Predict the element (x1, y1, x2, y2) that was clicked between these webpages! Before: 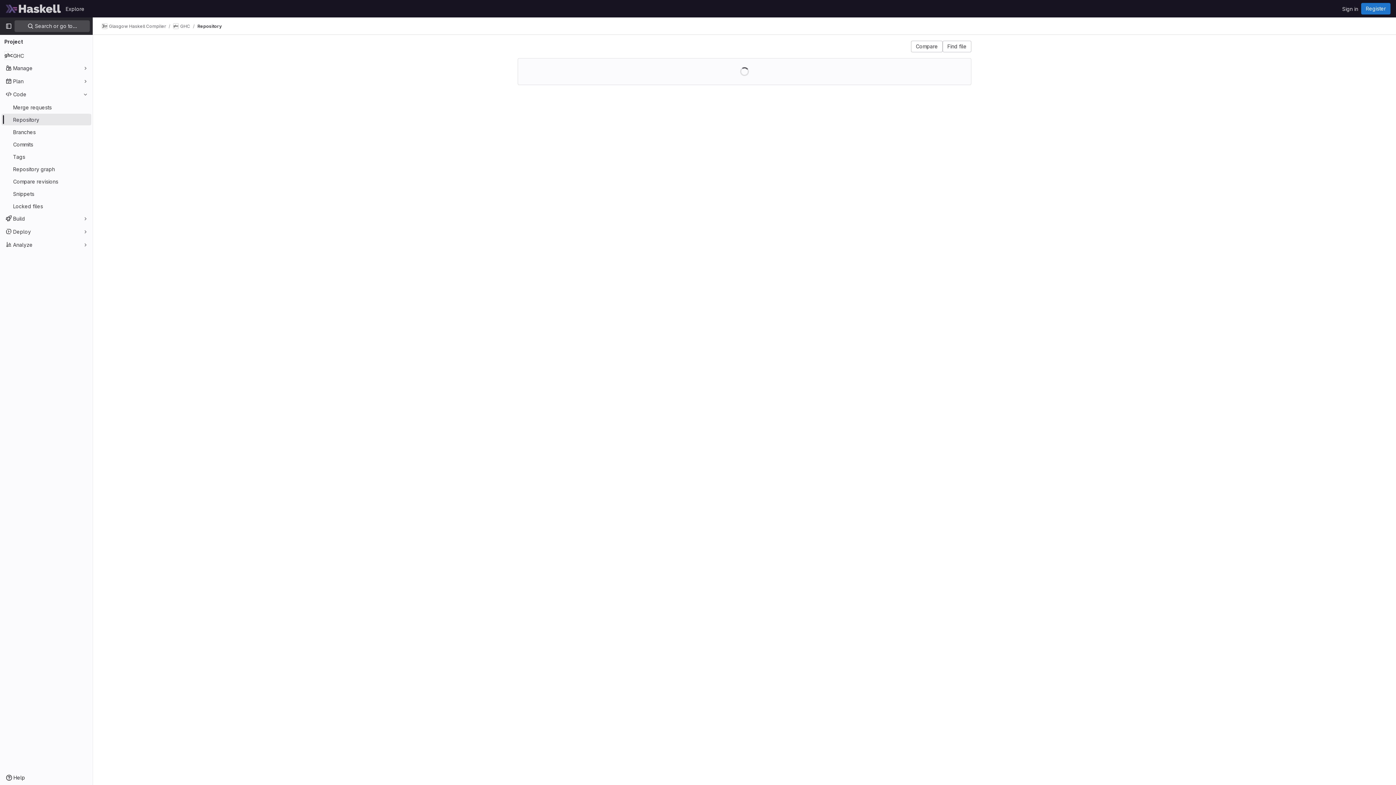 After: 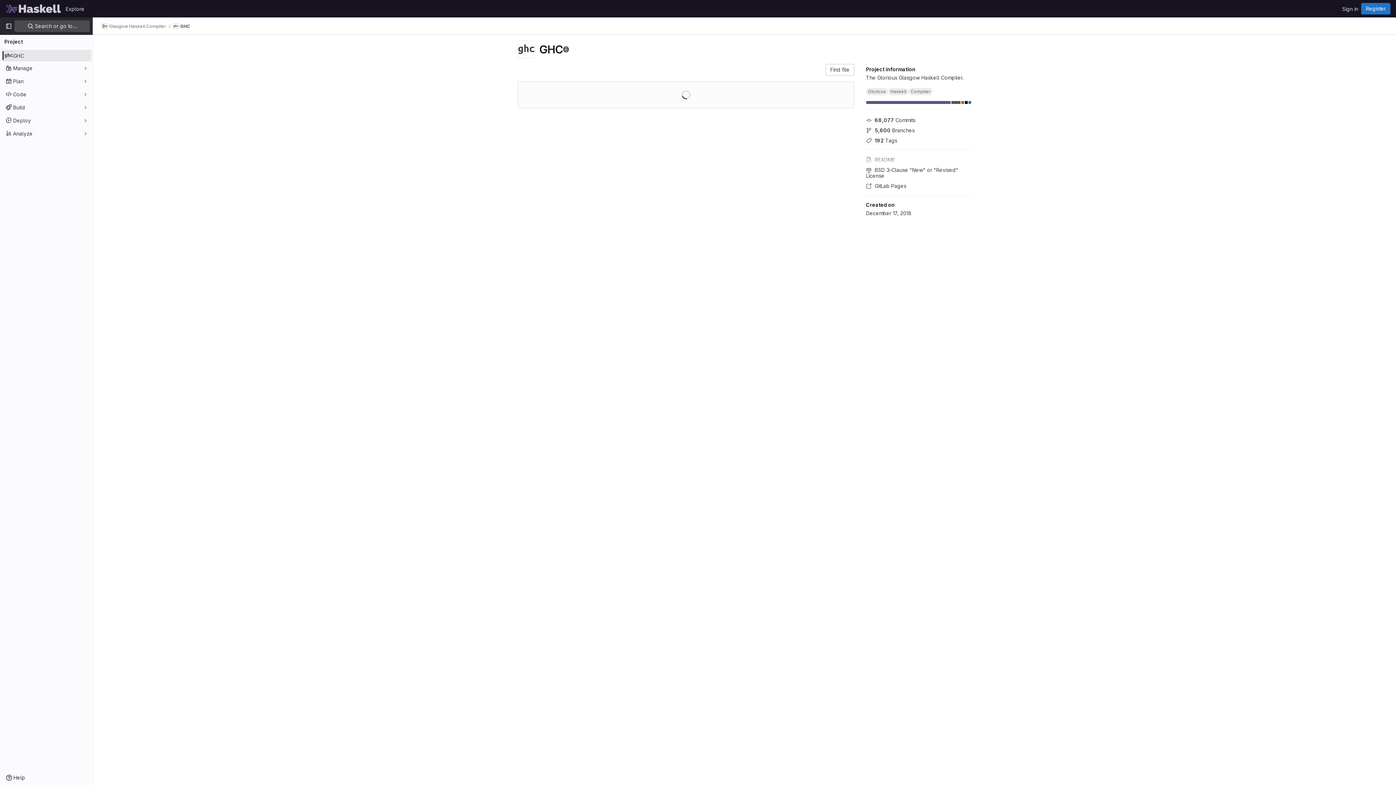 Action: bbox: (1, 49, 91, 61) label: GHC